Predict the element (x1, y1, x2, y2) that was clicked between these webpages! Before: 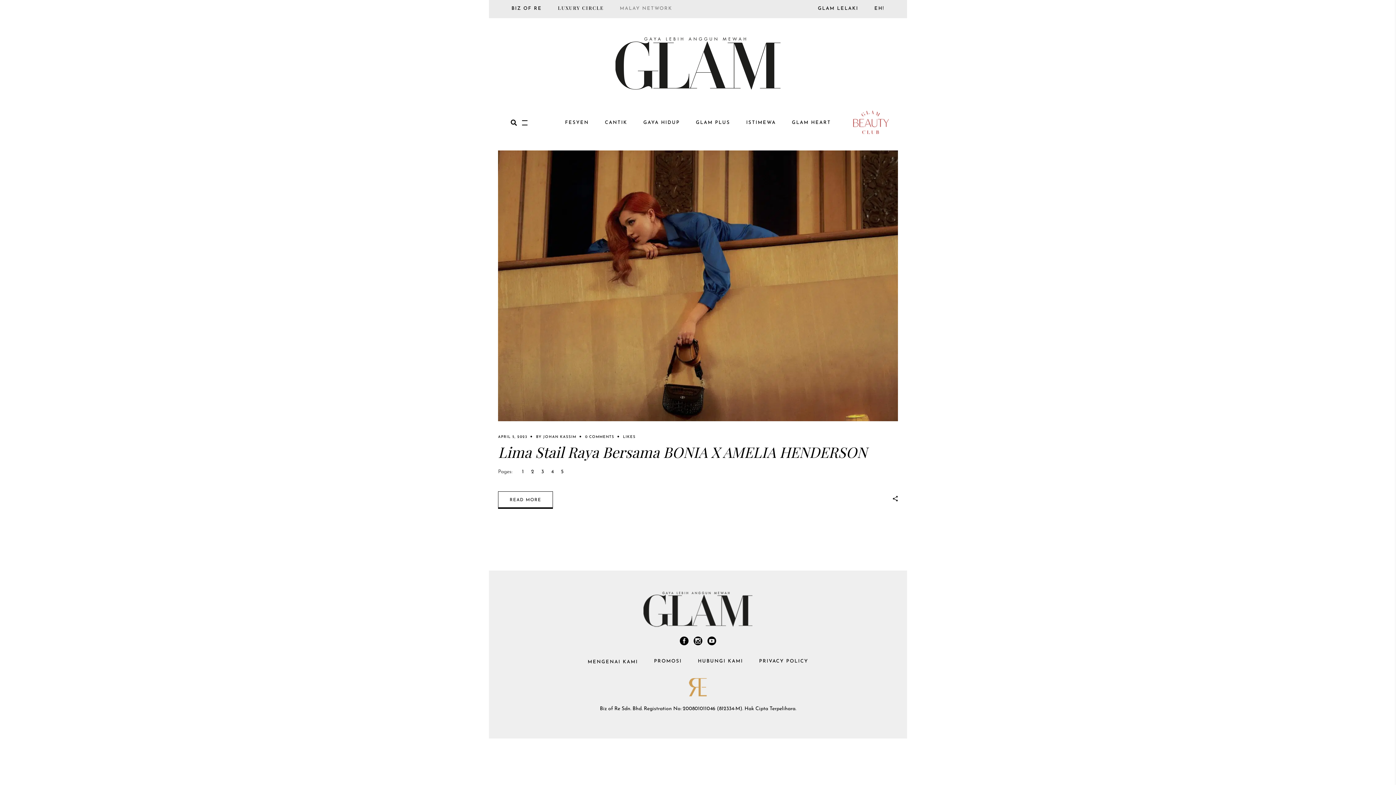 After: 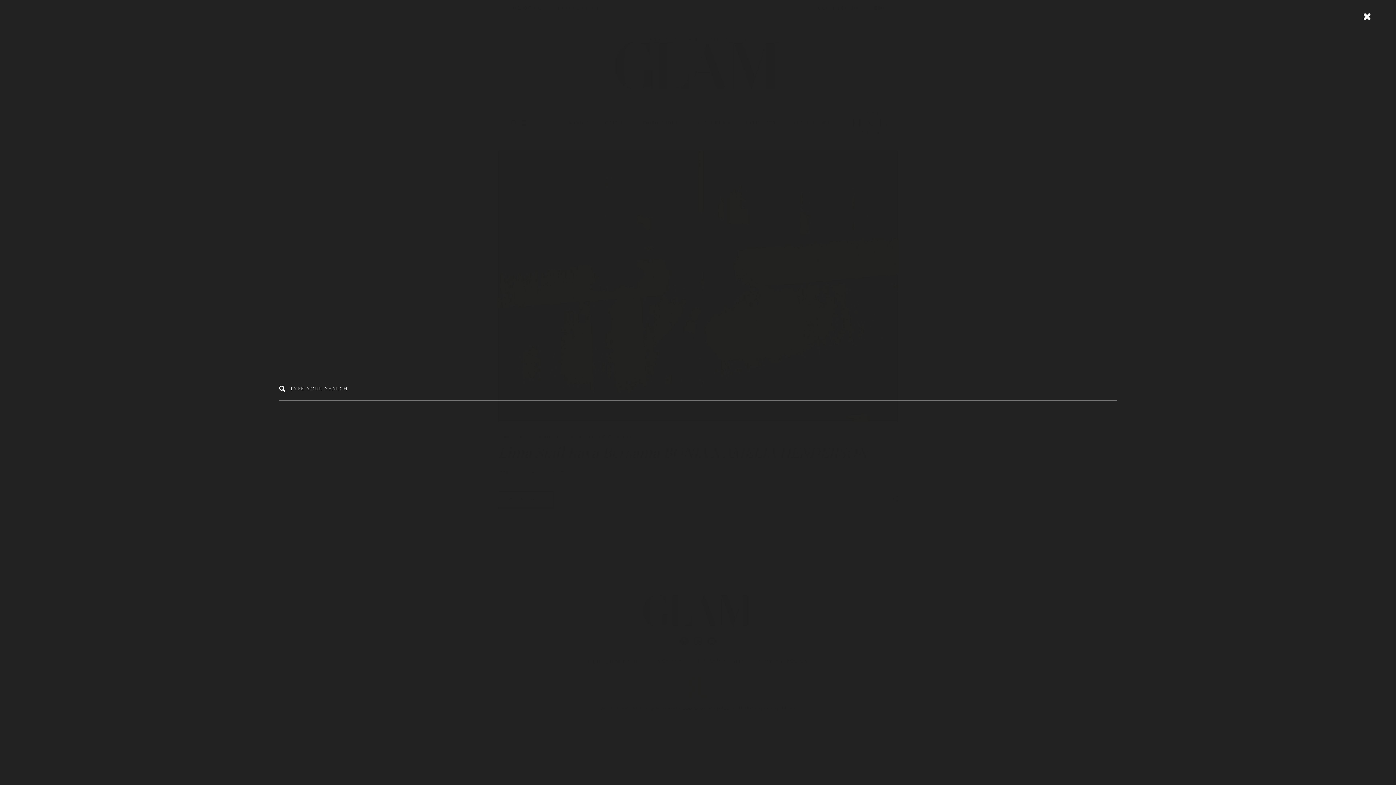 Action: bbox: (510, 119, 517, 125)